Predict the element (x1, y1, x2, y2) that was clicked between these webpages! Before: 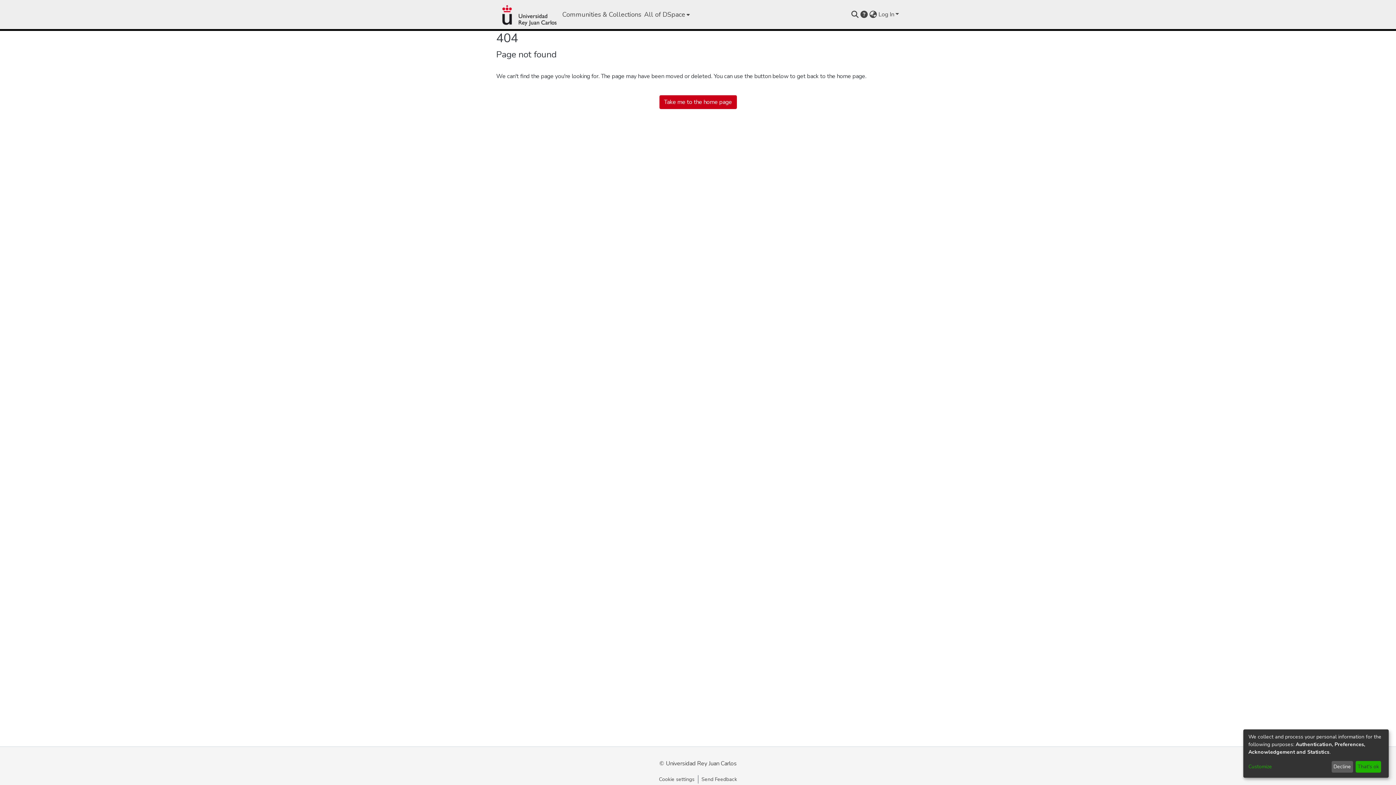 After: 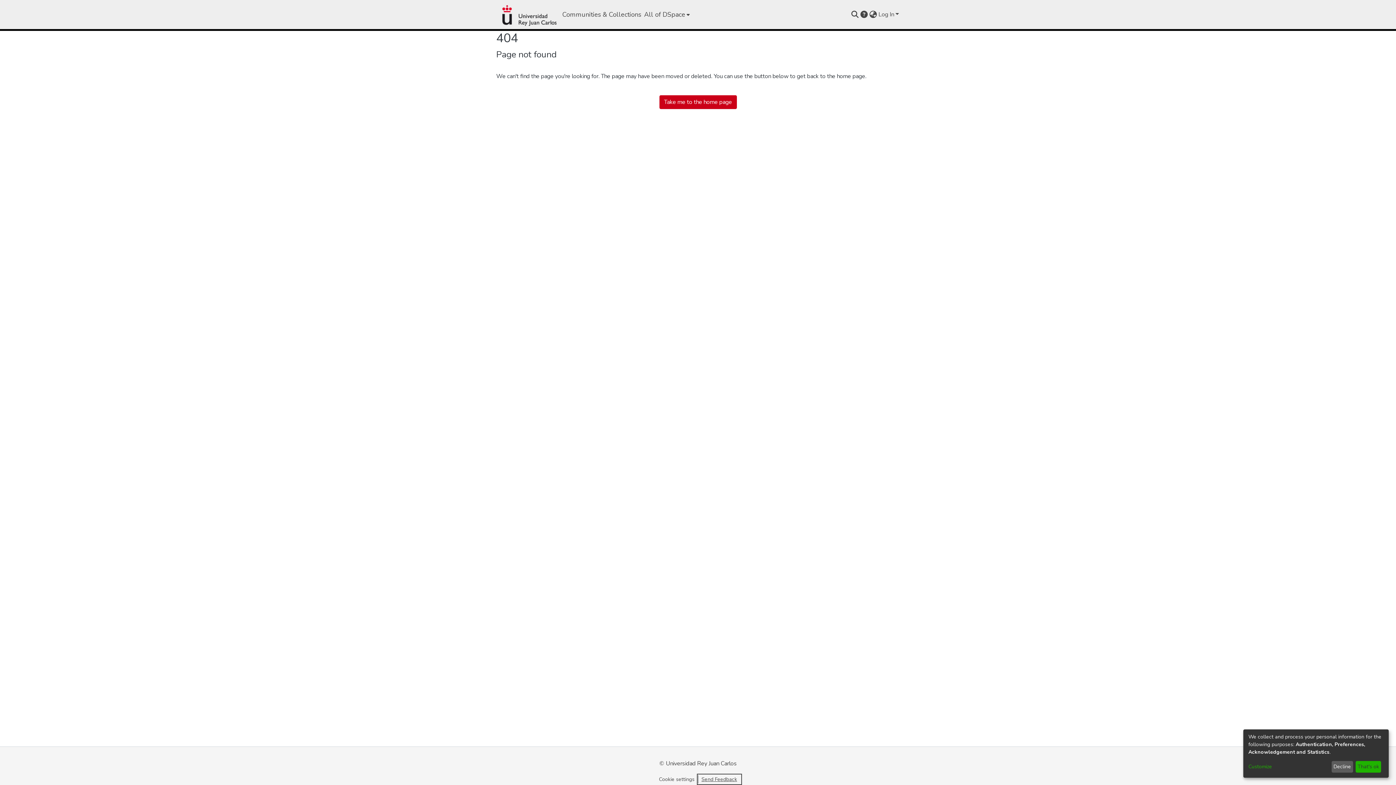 Action: label: Send Feedback bbox: (698, 775, 740, 784)